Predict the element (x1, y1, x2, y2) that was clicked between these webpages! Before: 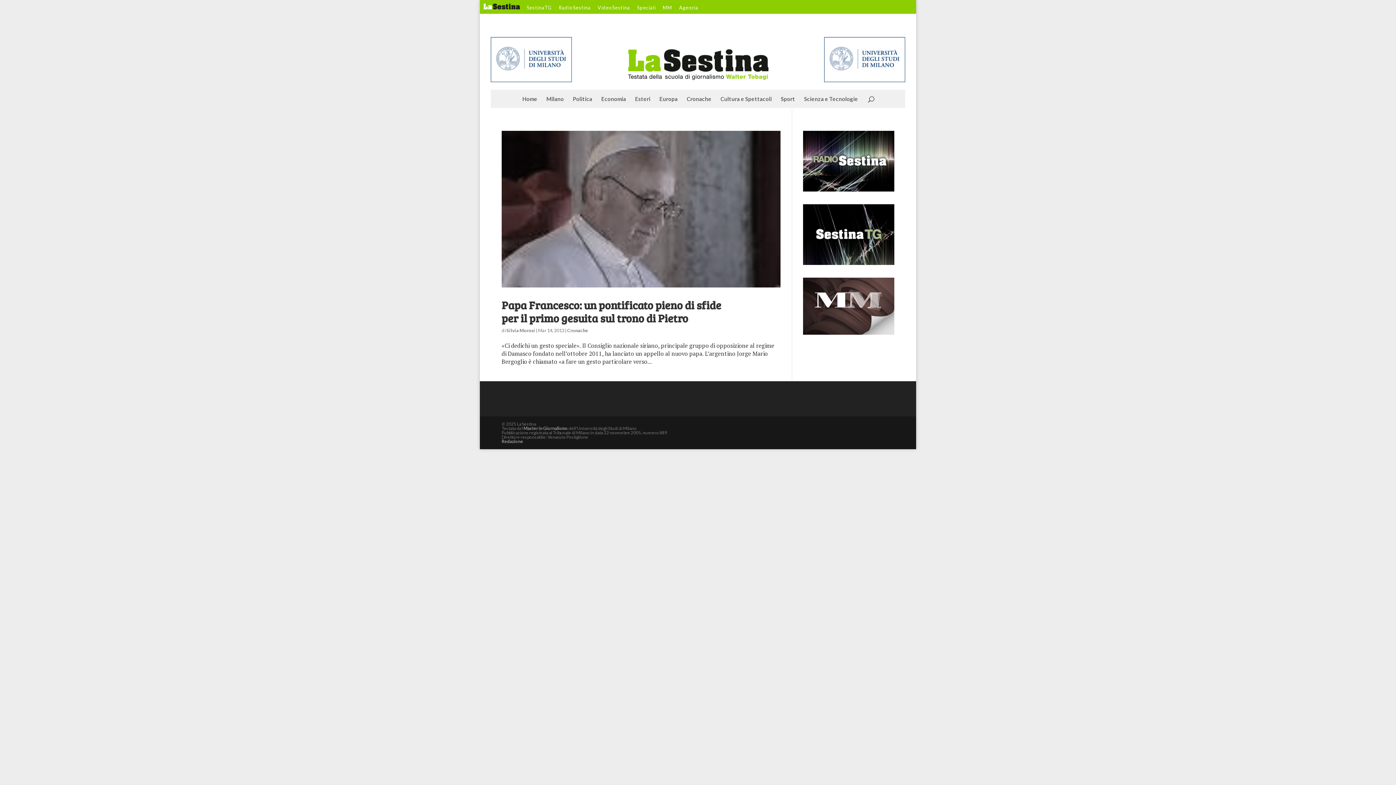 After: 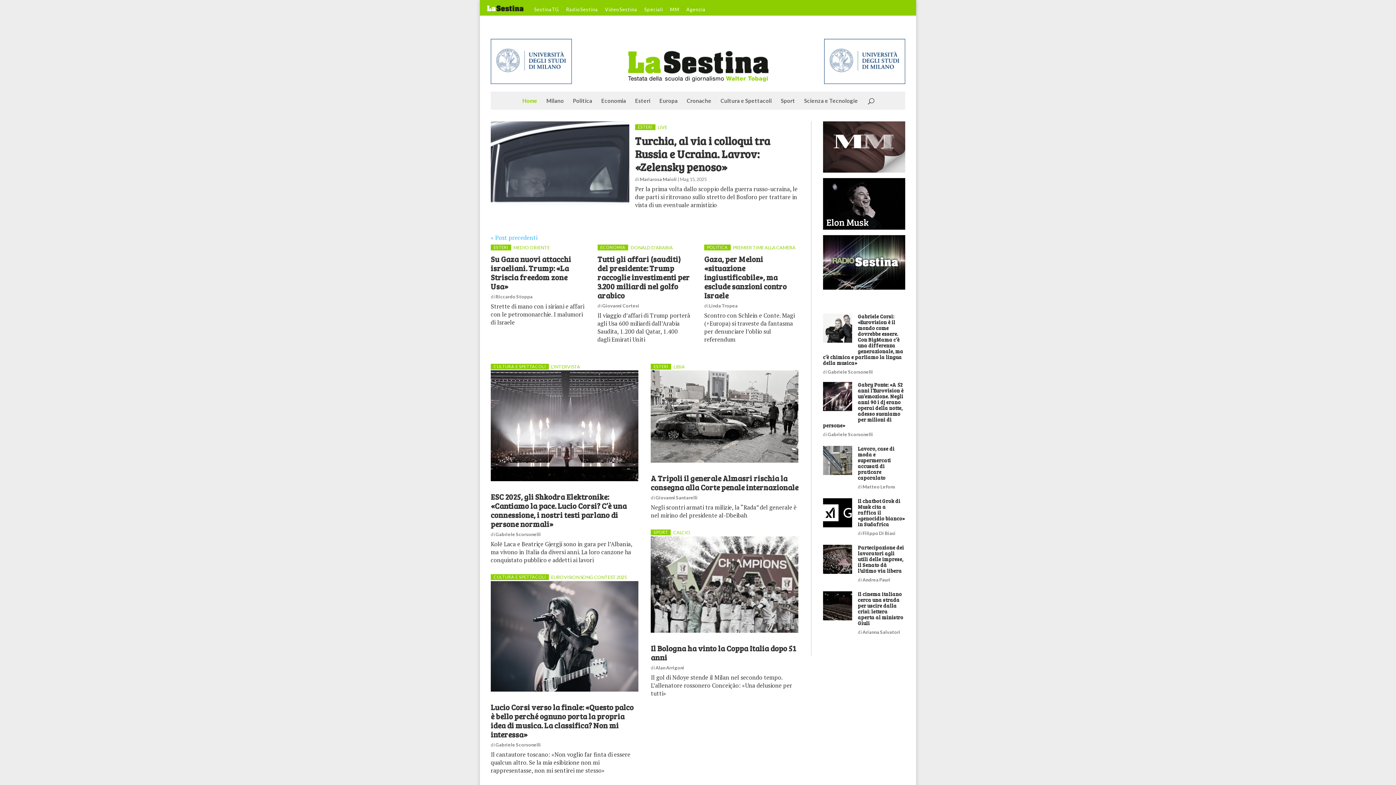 Action: bbox: (627, 59, 770, 66)